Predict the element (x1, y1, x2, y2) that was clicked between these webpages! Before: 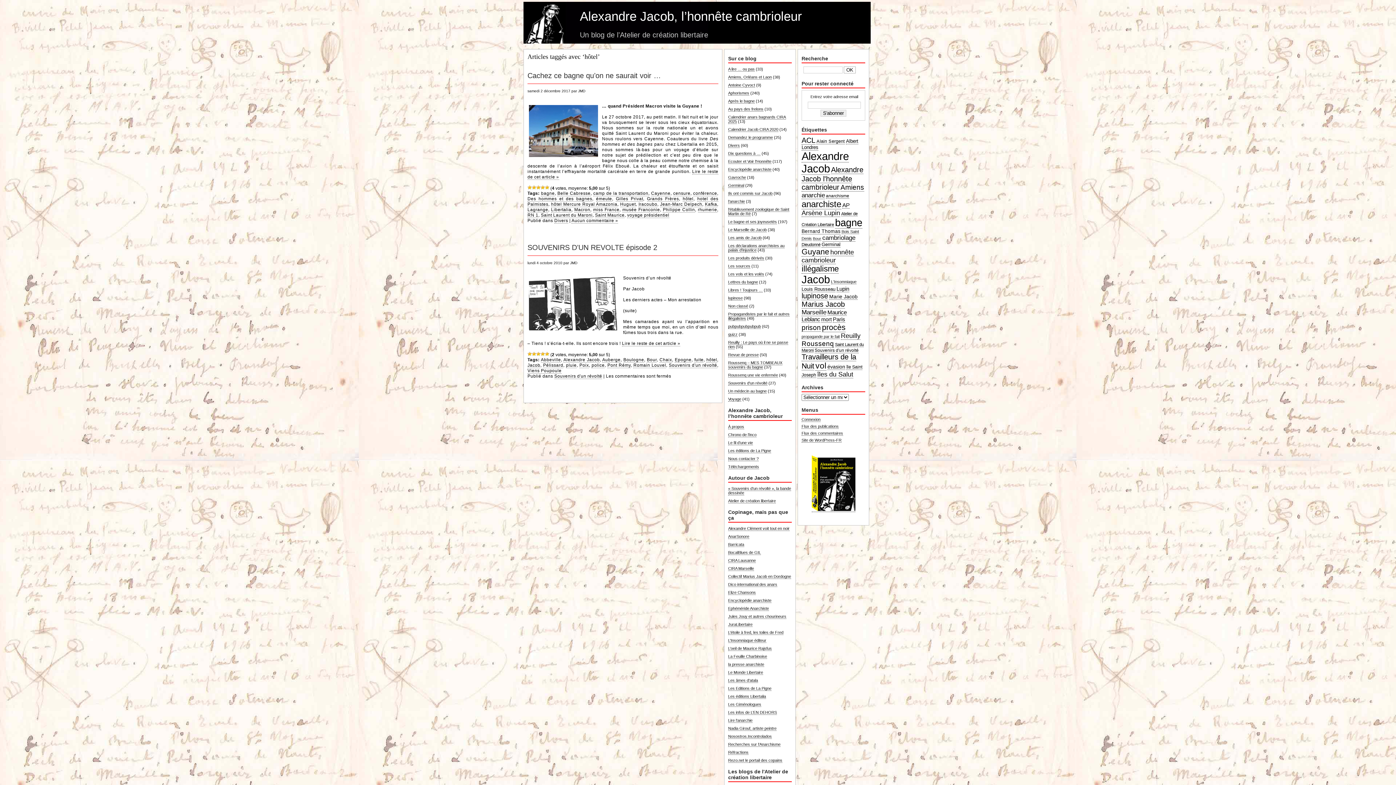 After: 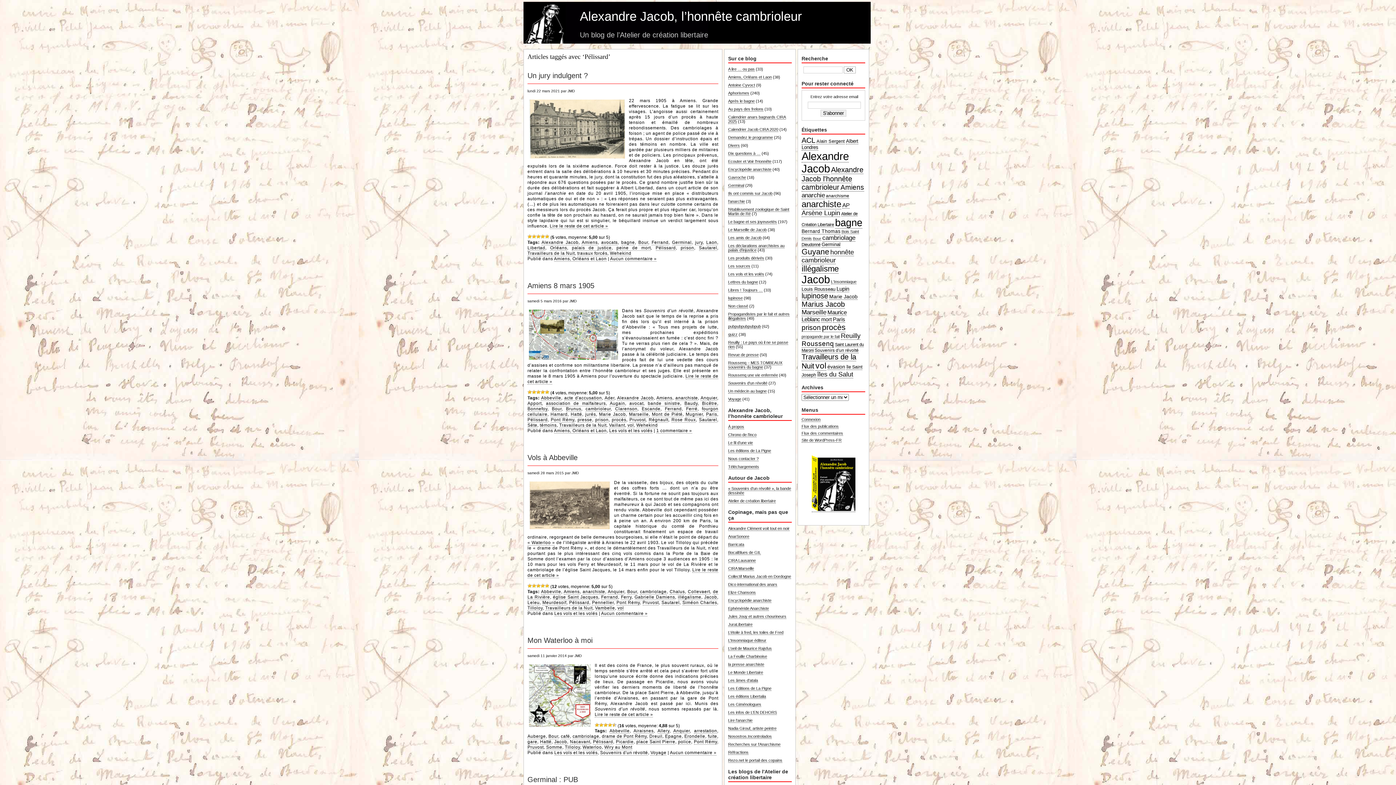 Action: bbox: (543, 362, 563, 368) label: Pélissard